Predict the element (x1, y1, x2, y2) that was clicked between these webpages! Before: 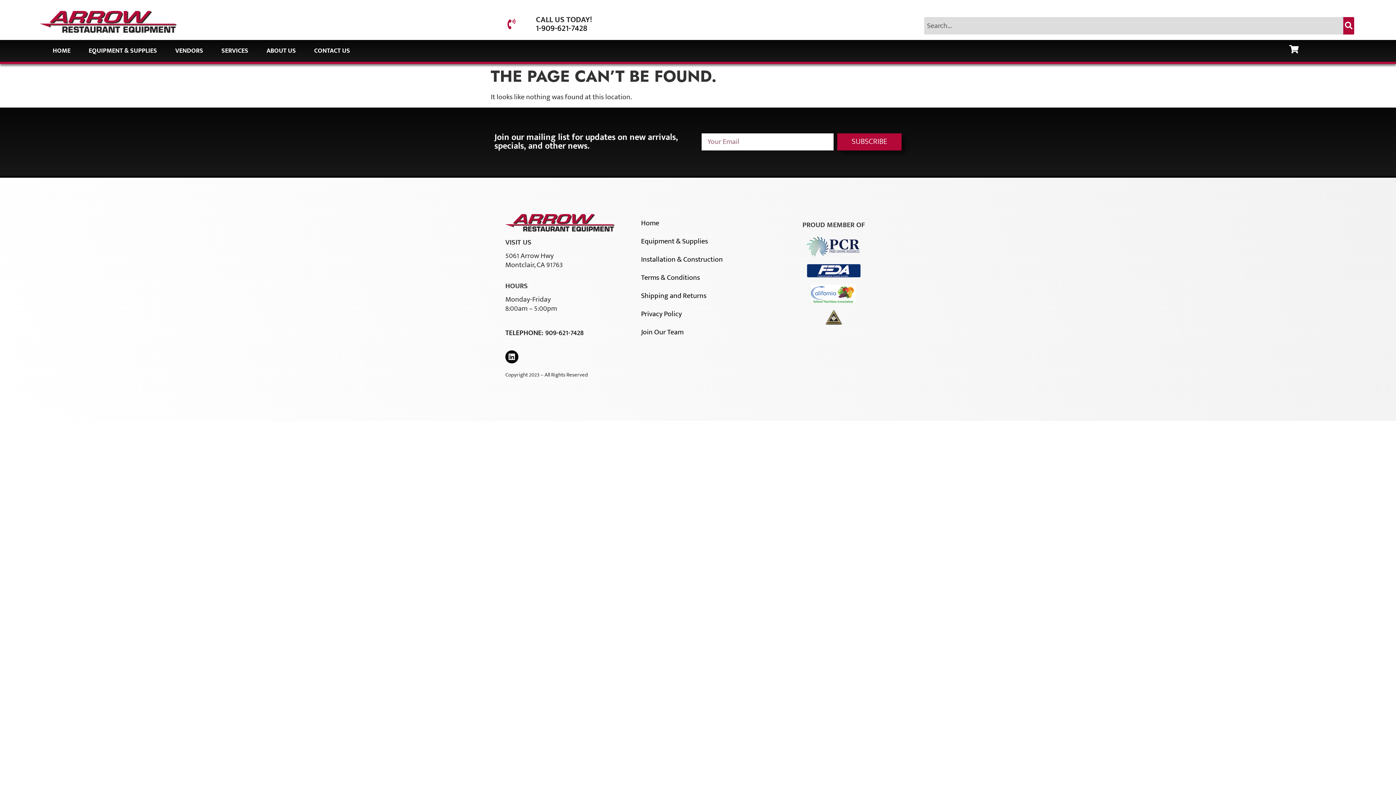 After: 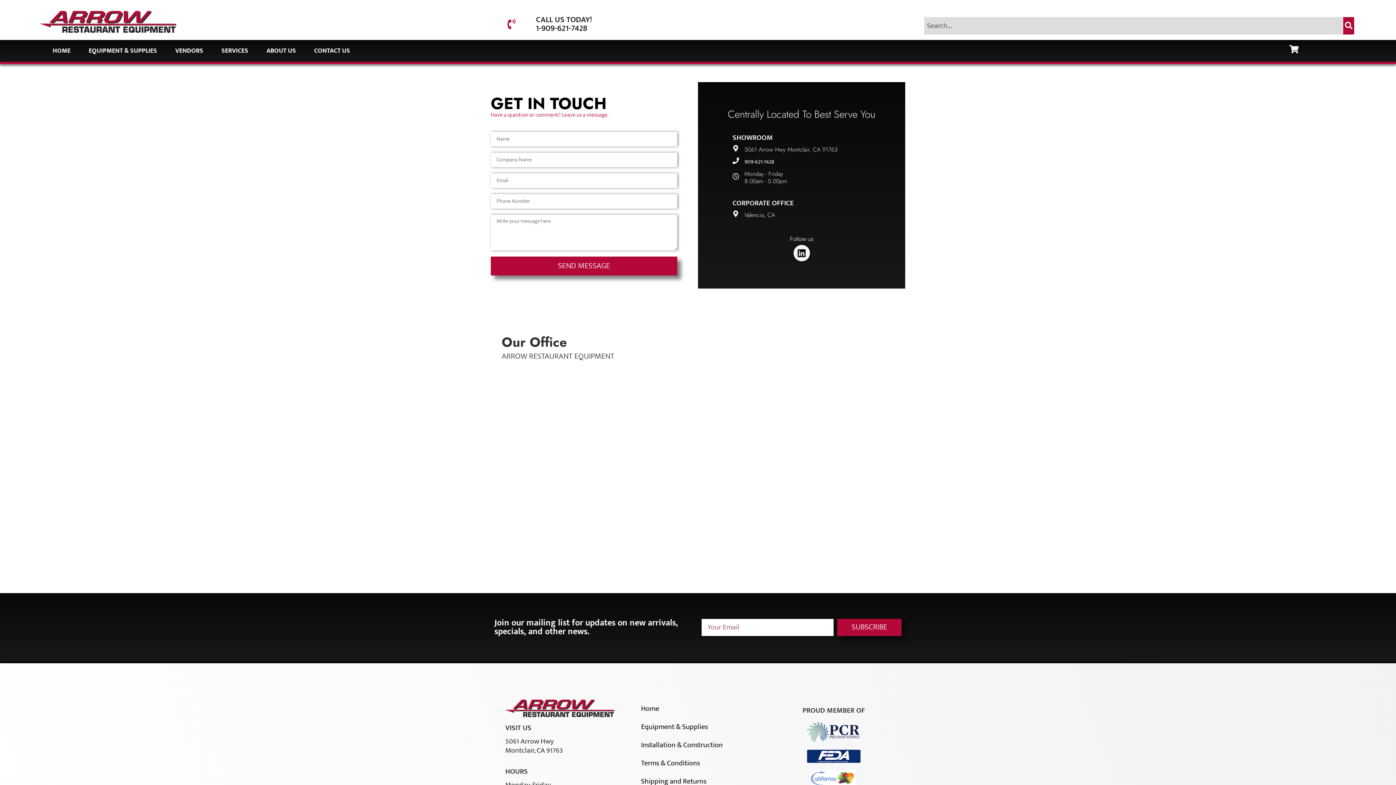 Action: bbox: (305, 40, 359, 61) label: CONTACT US